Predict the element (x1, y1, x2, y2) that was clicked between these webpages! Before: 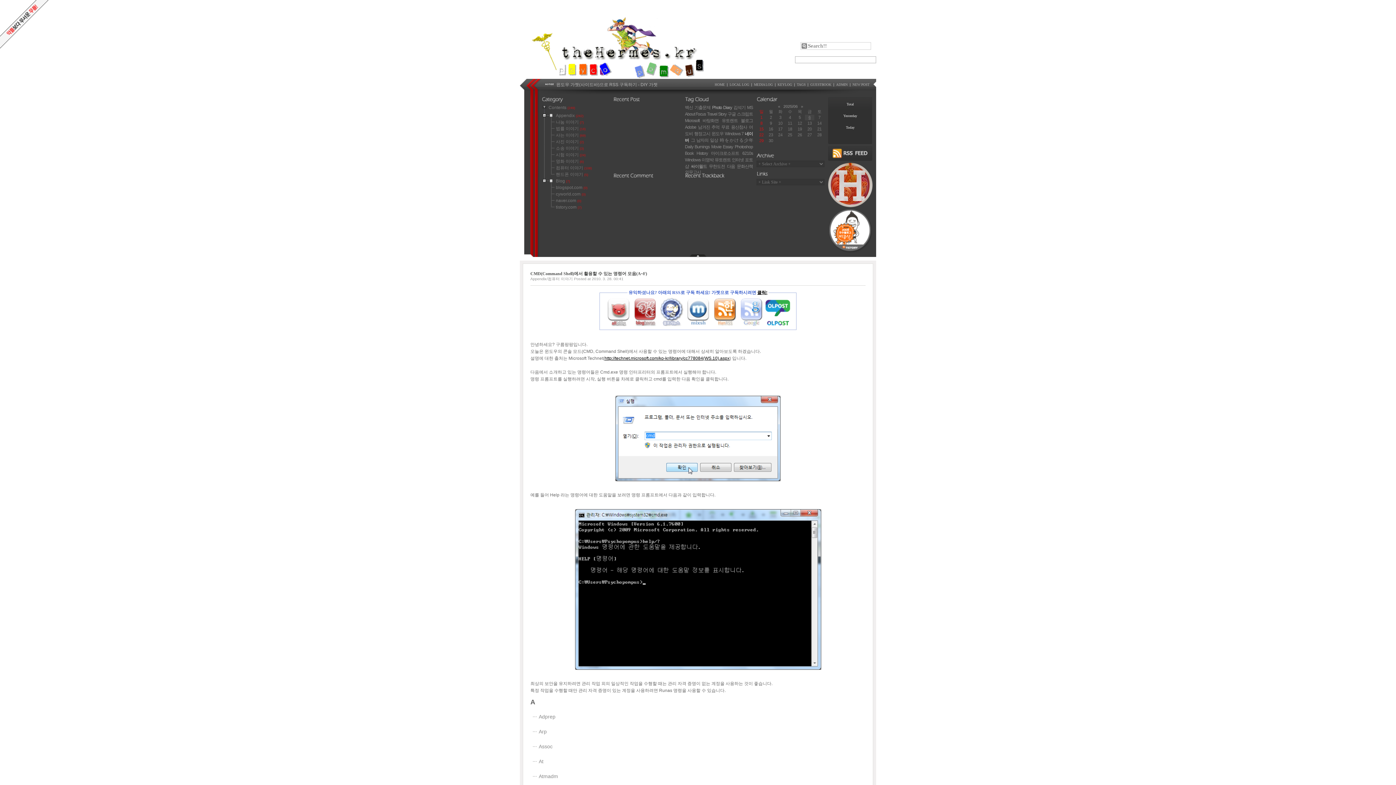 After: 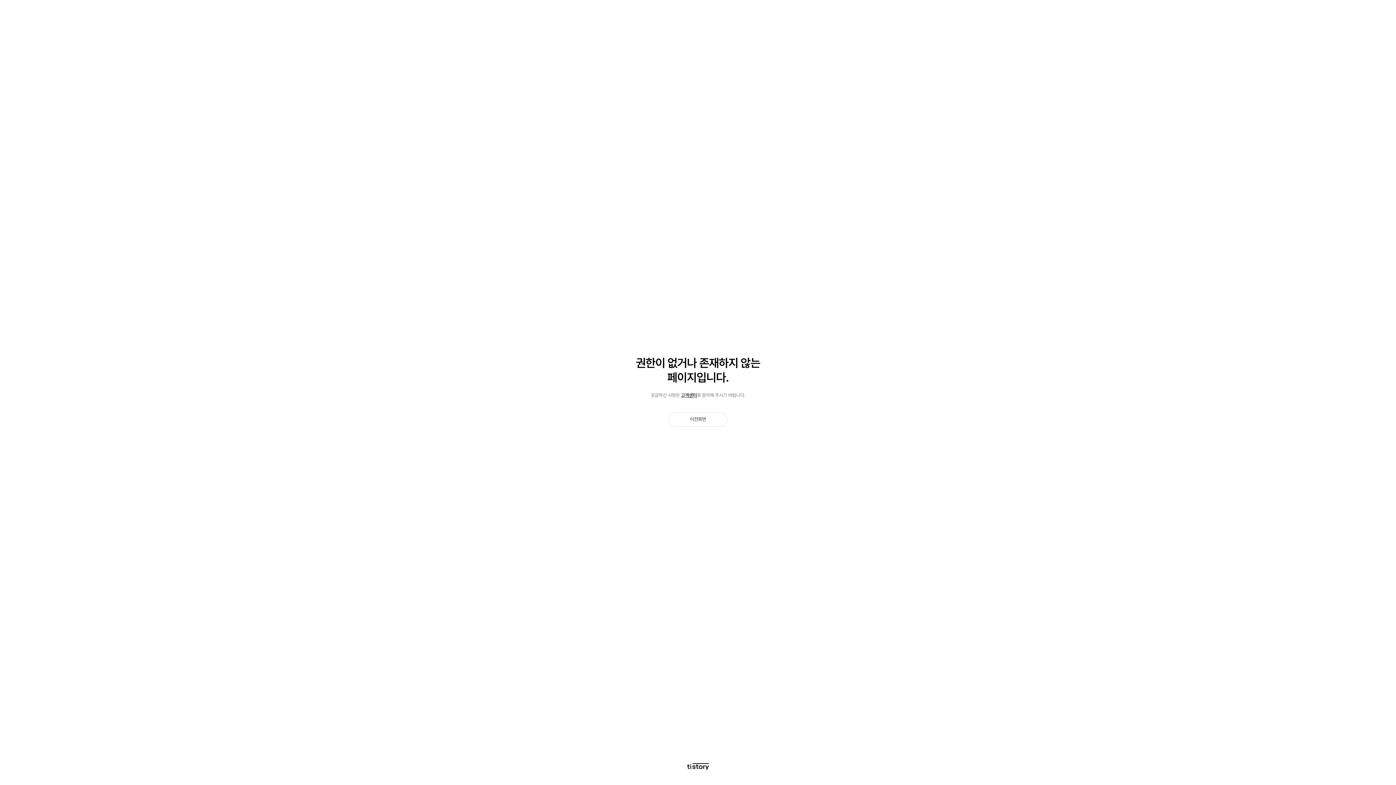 Action: label: 문화산책 bbox: (737, 164, 753, 169)